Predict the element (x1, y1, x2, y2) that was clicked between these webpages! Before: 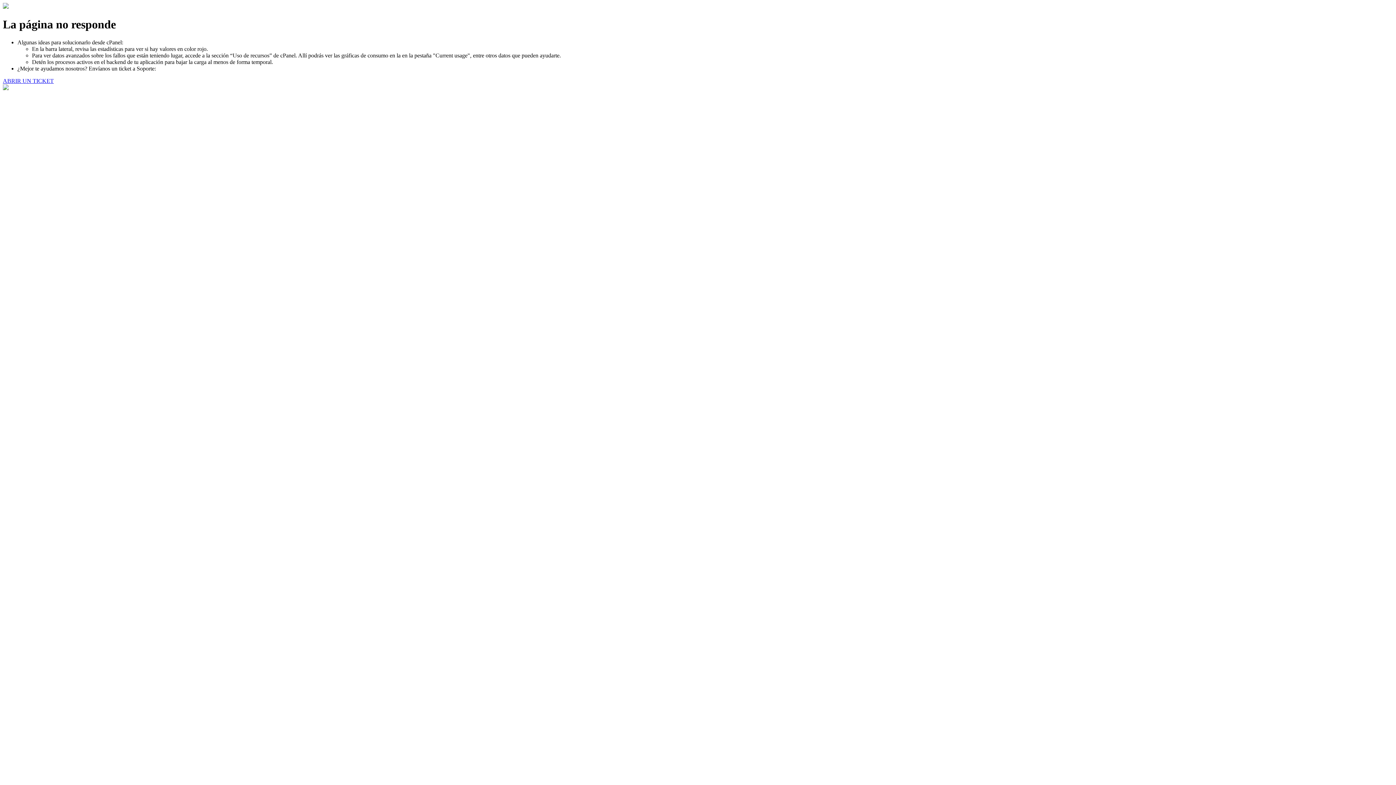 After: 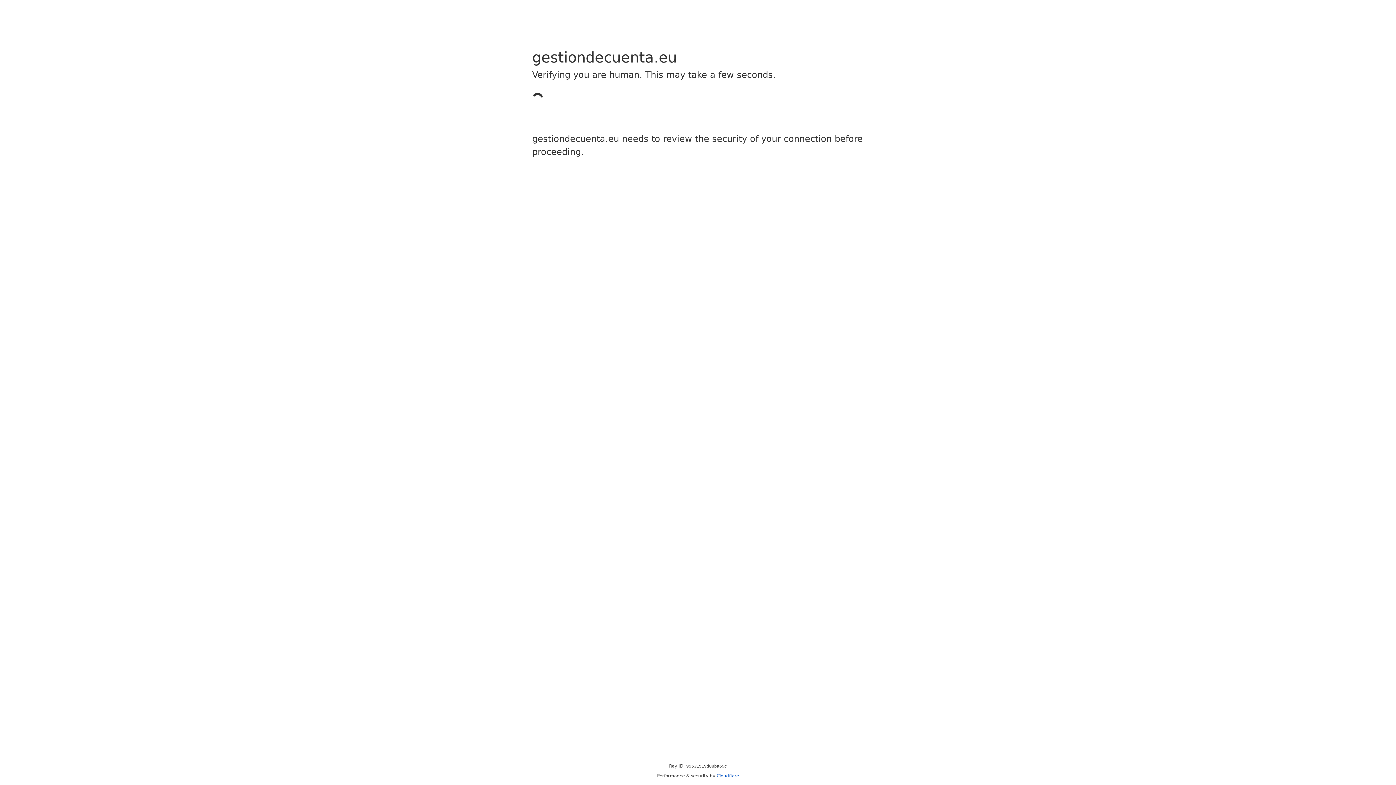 Action: bbox: (2, 77, 53, 83) label: ABRIR UN TICKET